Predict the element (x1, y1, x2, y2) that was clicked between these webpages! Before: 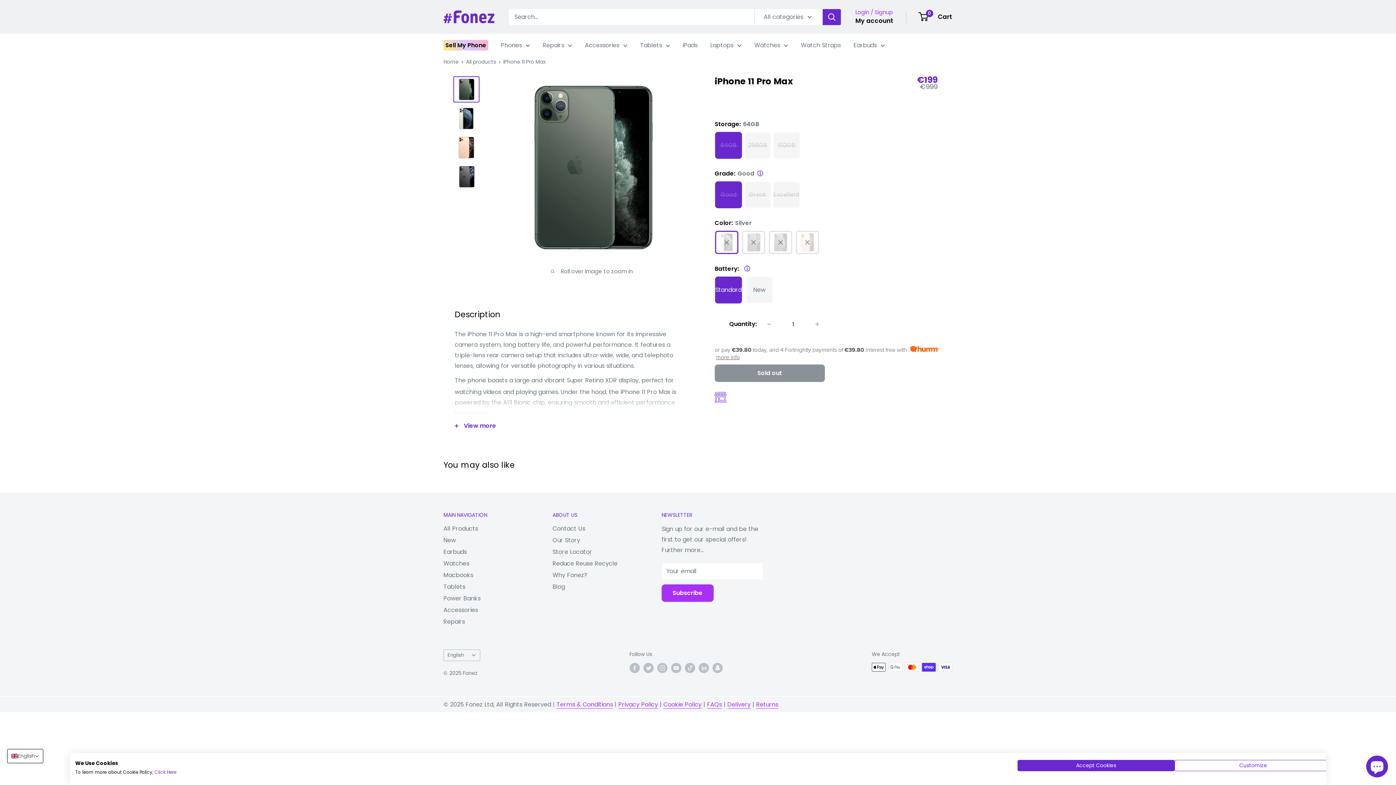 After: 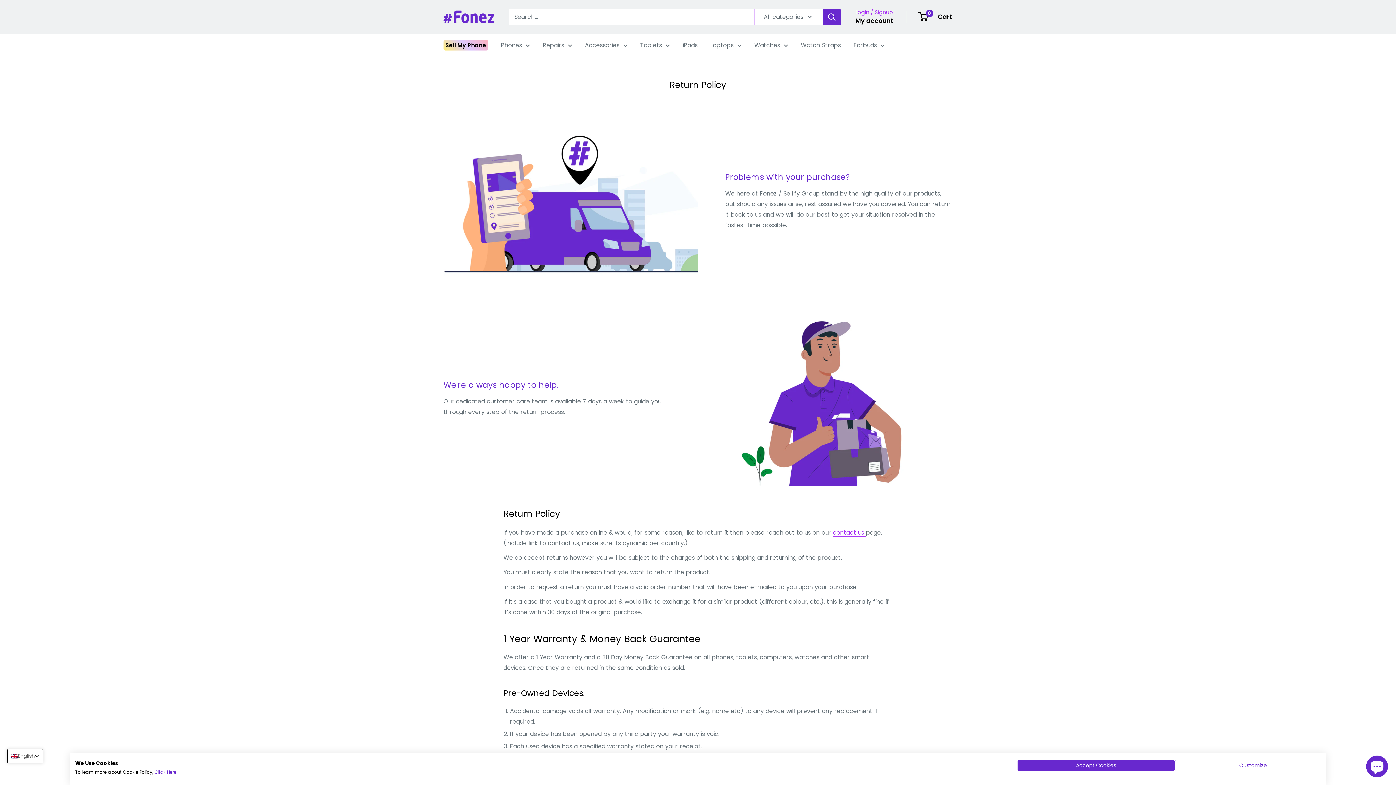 Action: bbox: (756, 700, 778, 709) label: Returns